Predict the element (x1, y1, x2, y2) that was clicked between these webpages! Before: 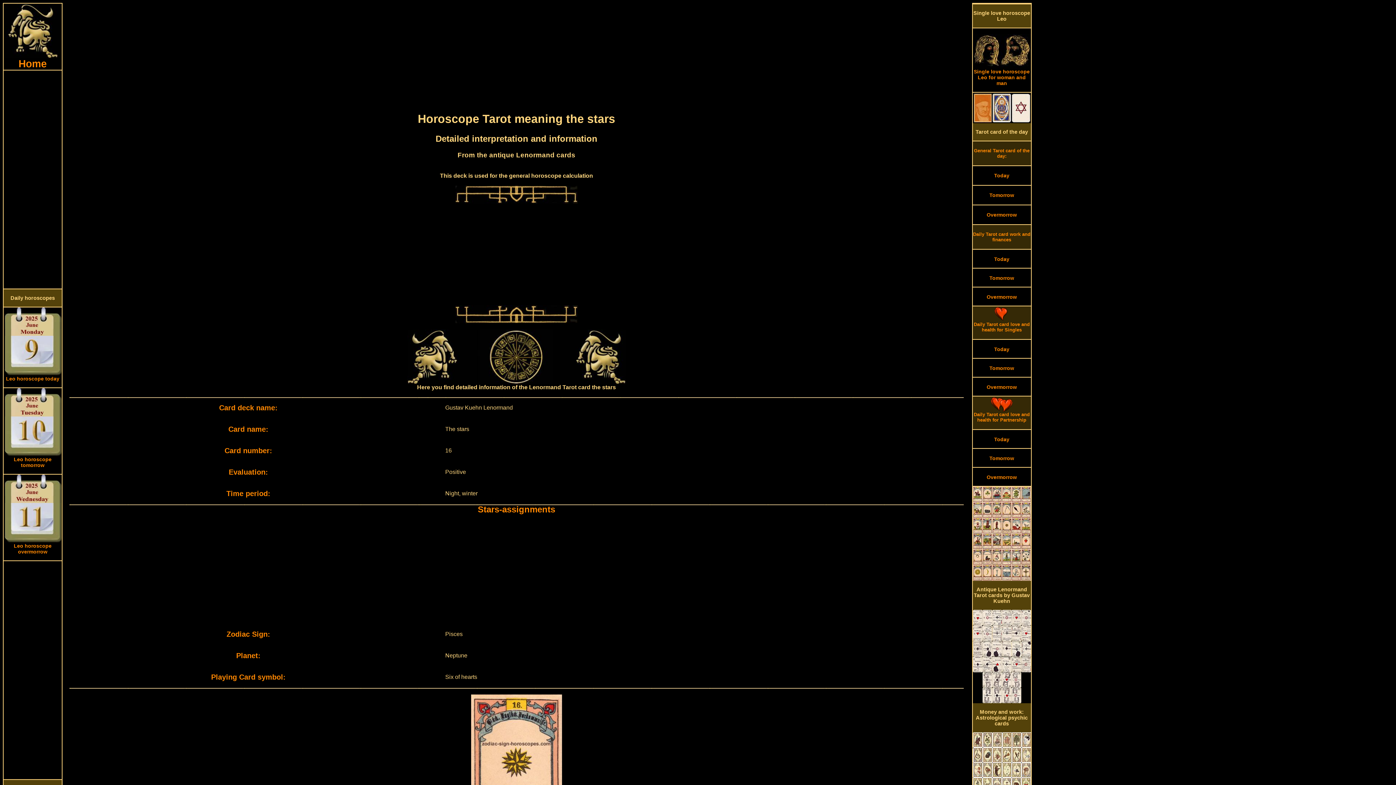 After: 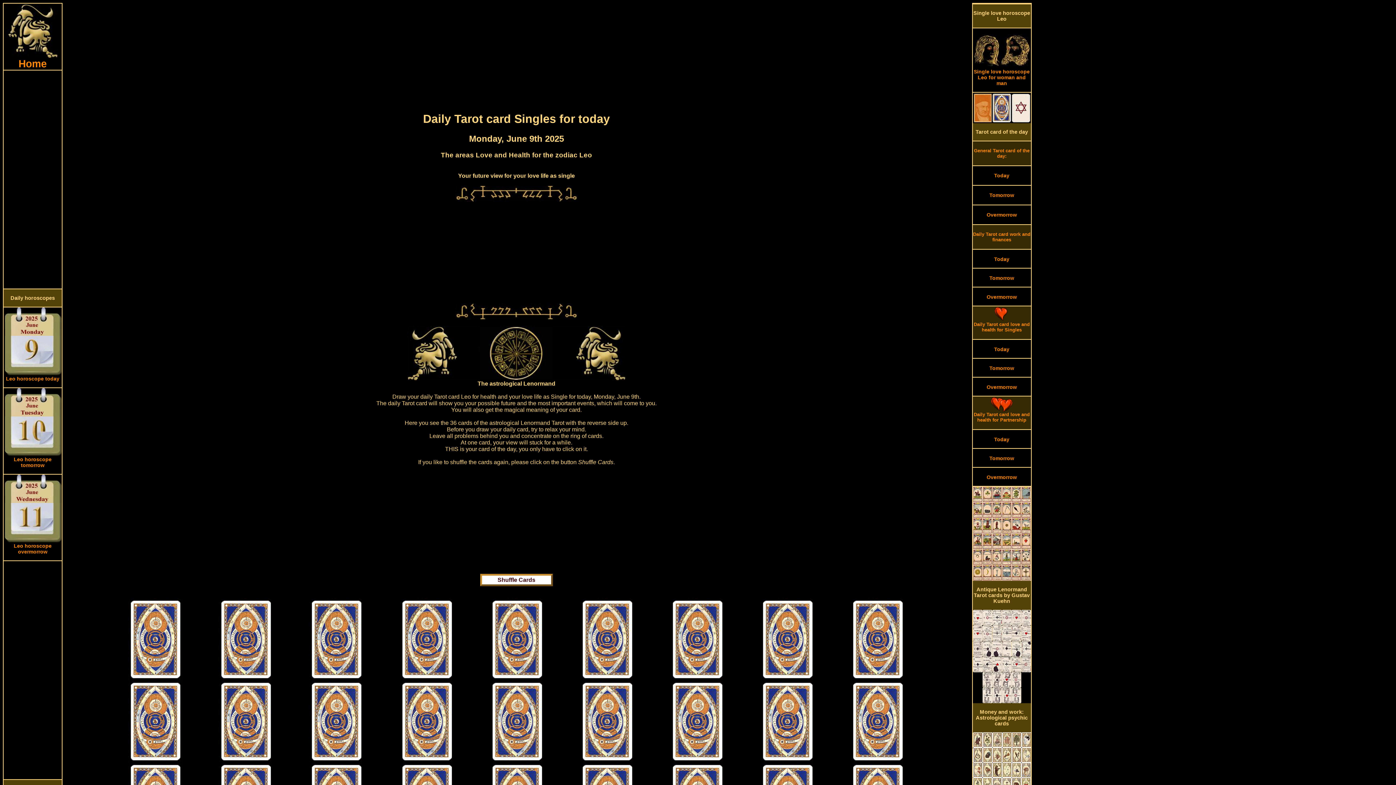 Action: label: Today

 bbox: (994, 346, 1009, 352)